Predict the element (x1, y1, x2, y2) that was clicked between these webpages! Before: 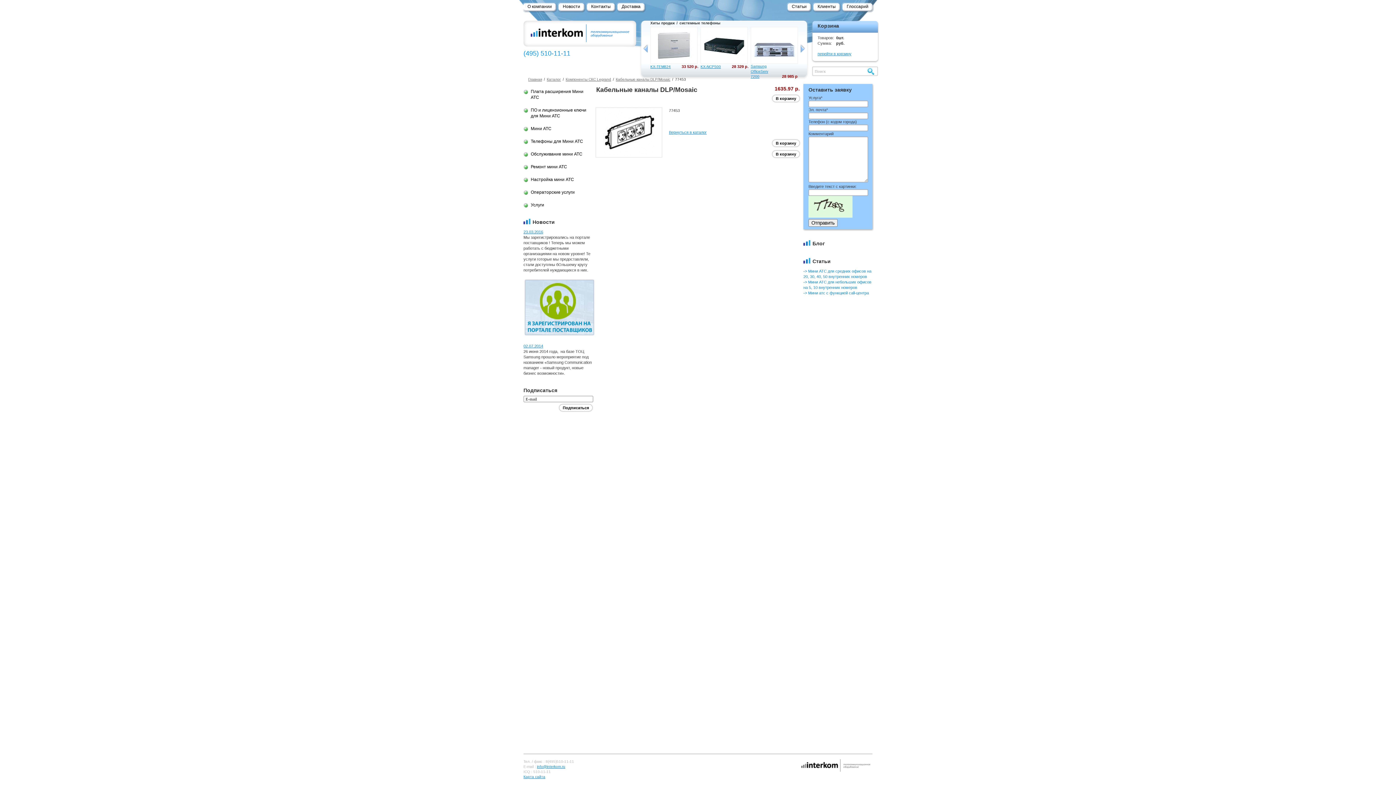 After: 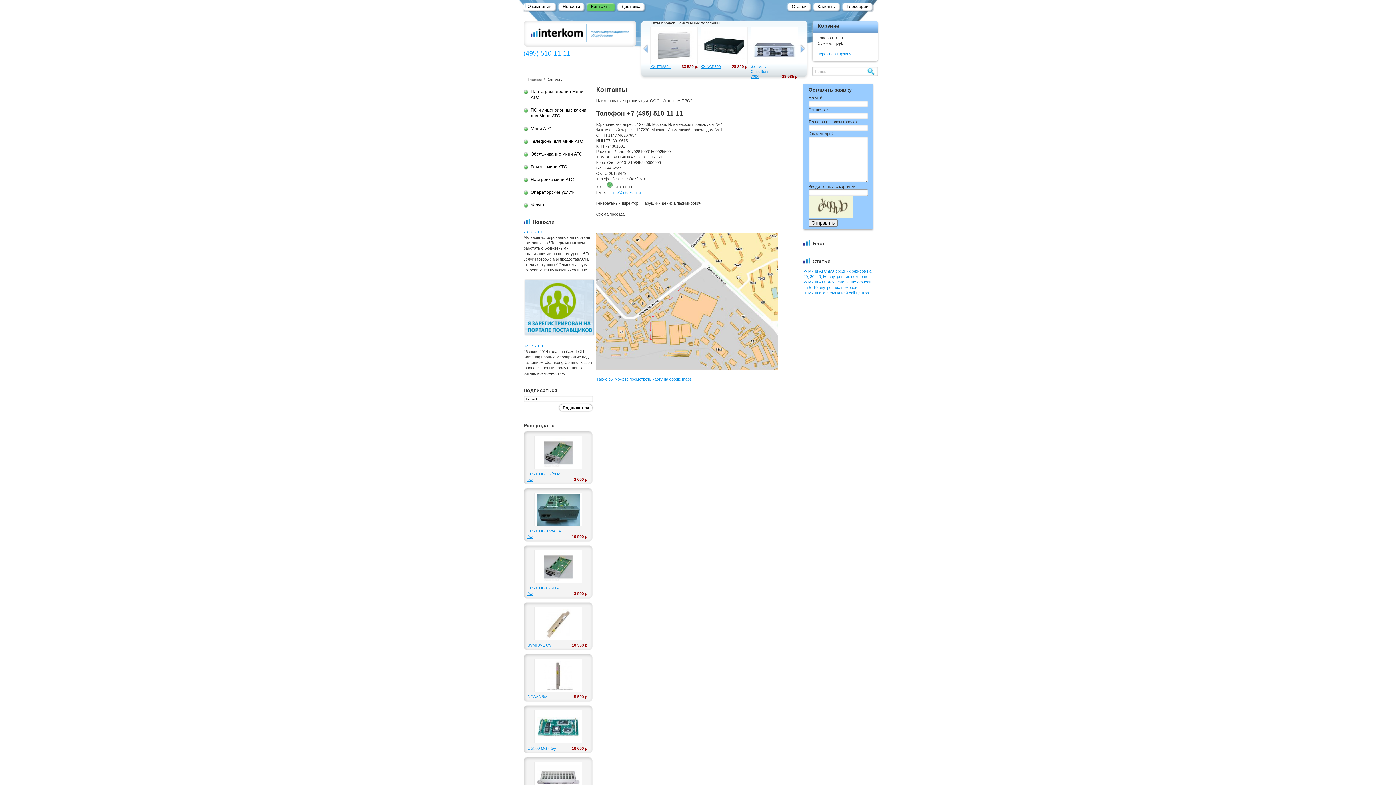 Action: label: Контакты bbox: (585, 2, 616, 12)